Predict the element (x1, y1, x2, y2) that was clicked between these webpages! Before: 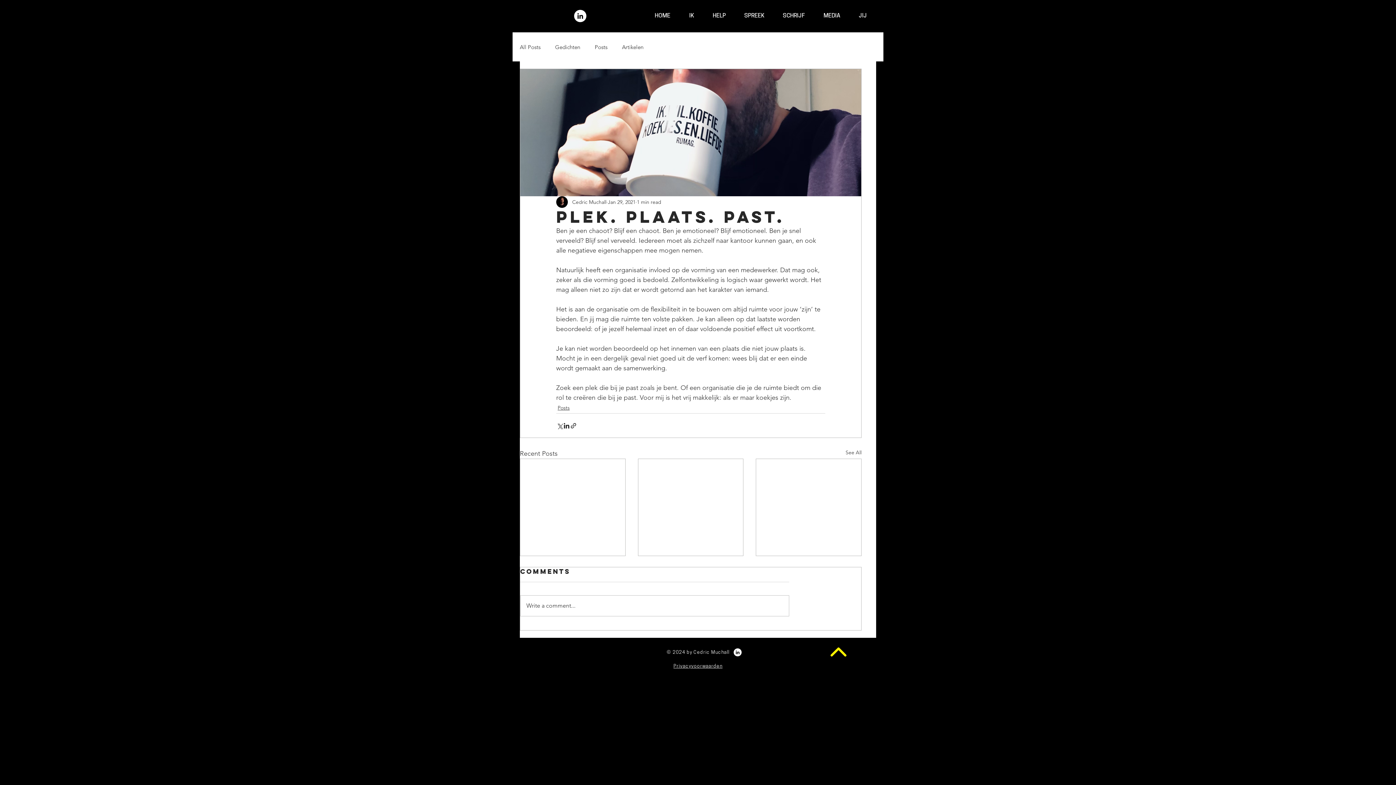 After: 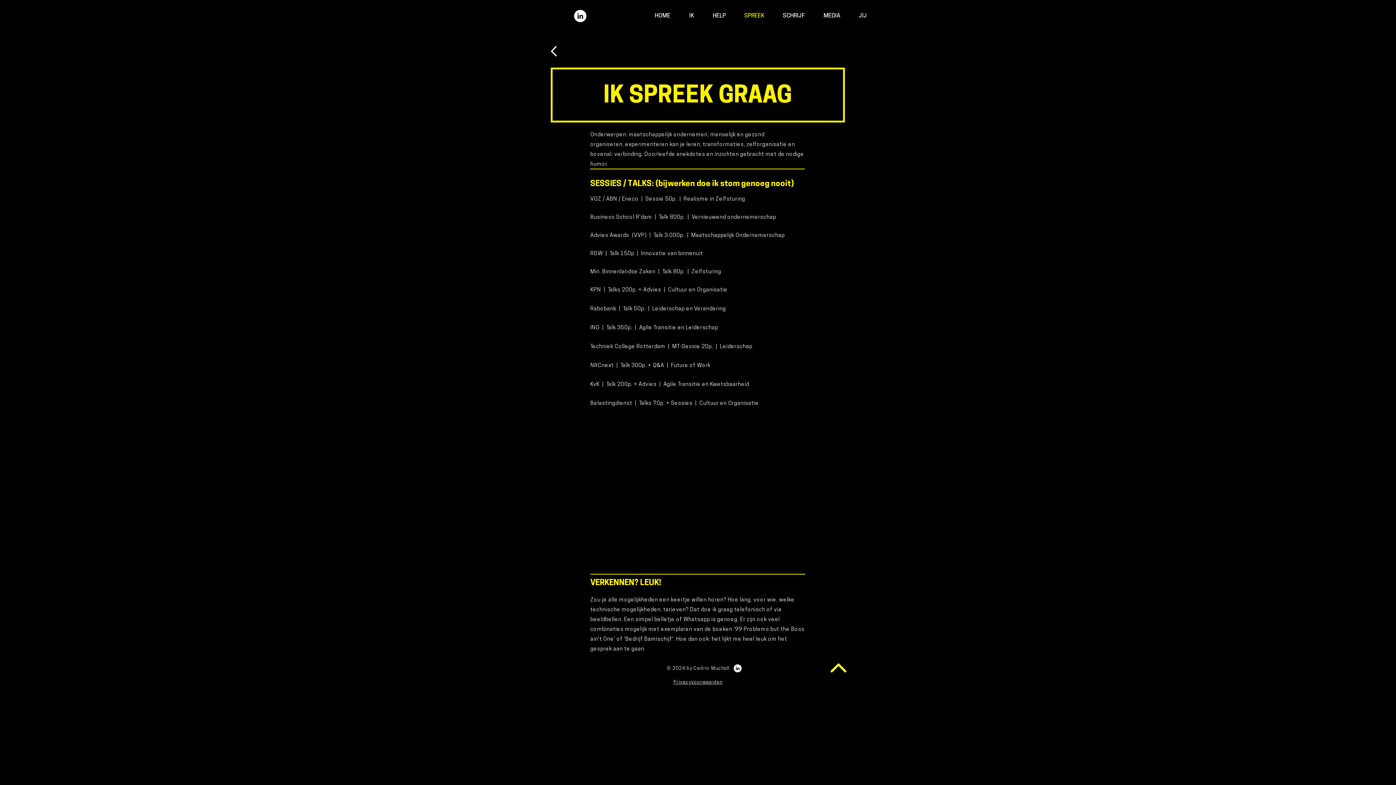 Action: label: SPREEK bbox: (735, 6, 773, 25)